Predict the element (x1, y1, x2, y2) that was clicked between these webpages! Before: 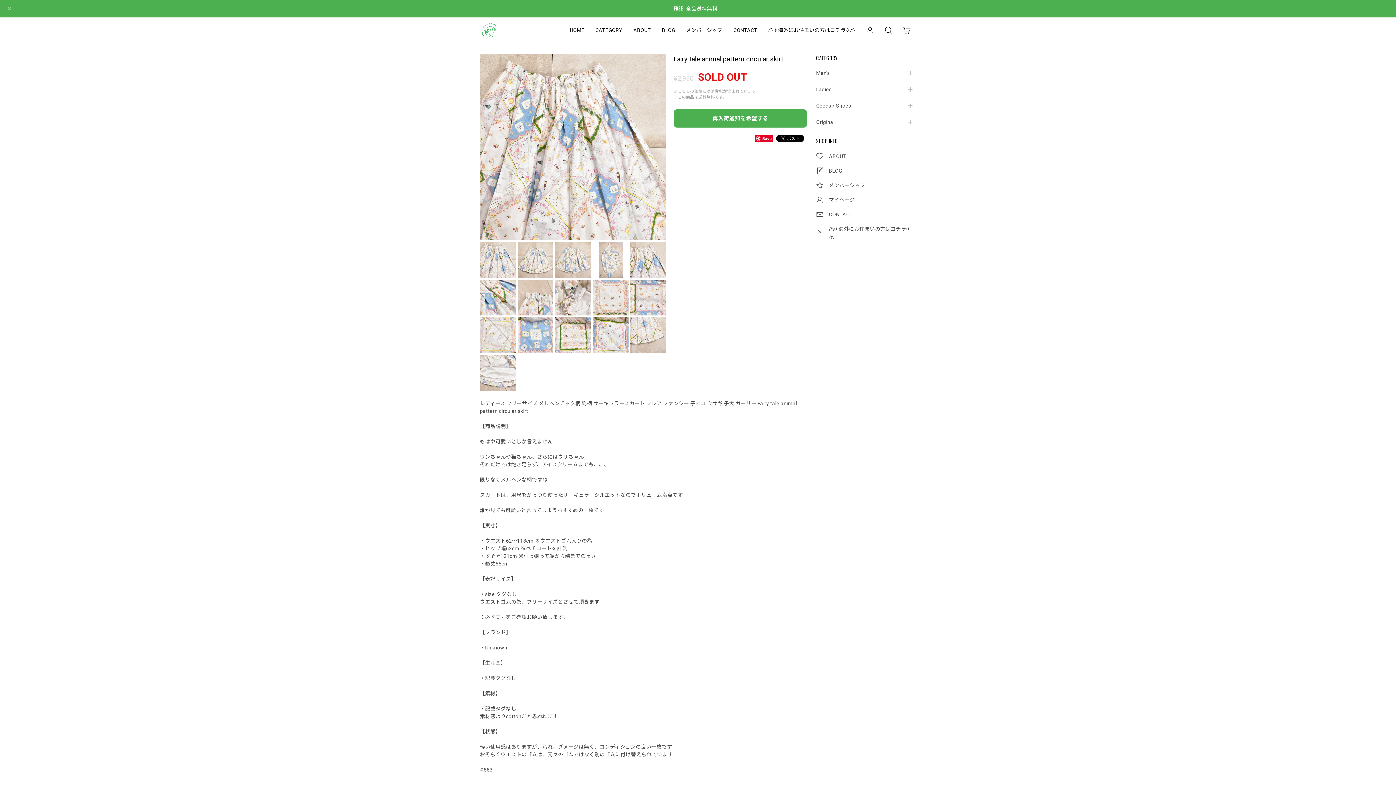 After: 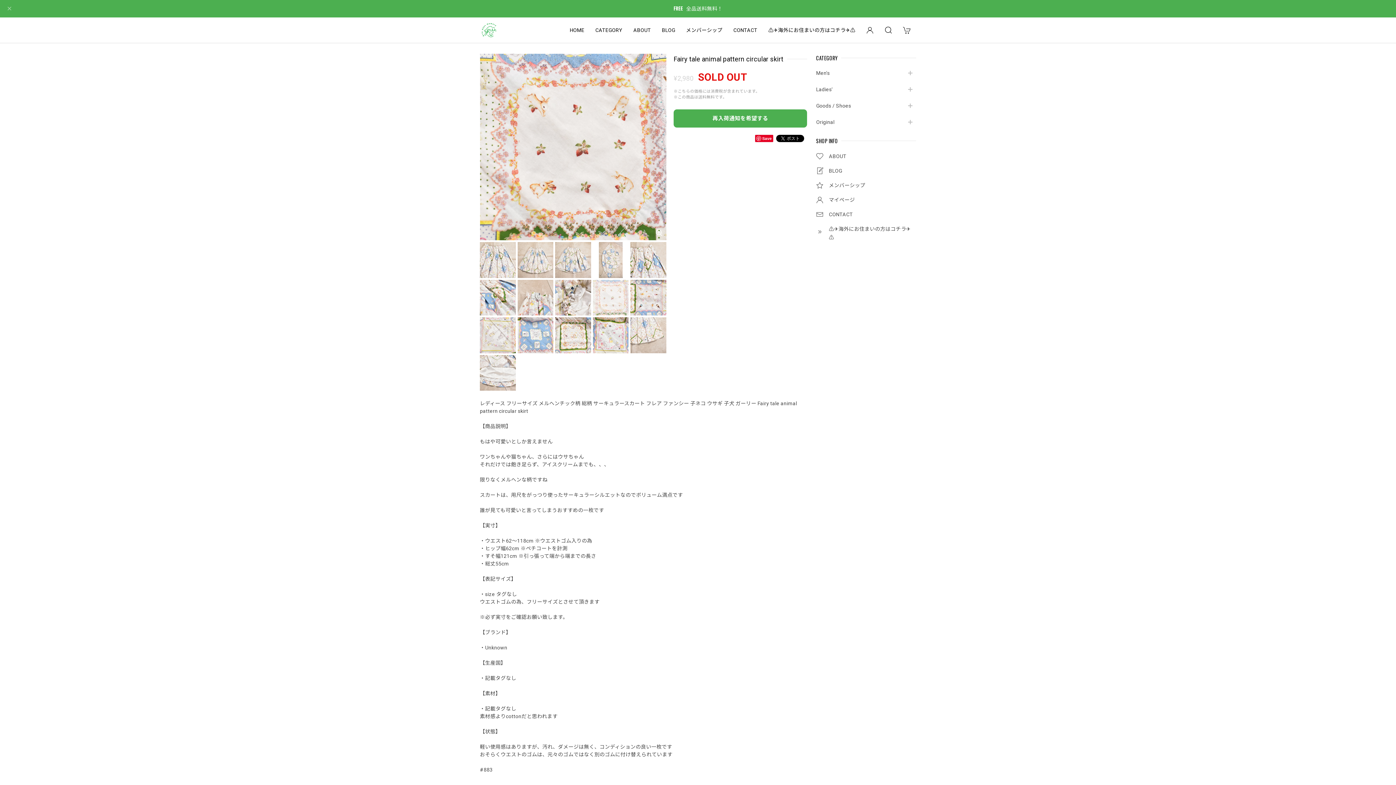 Action: bbox: (593, 294, 628, 300)